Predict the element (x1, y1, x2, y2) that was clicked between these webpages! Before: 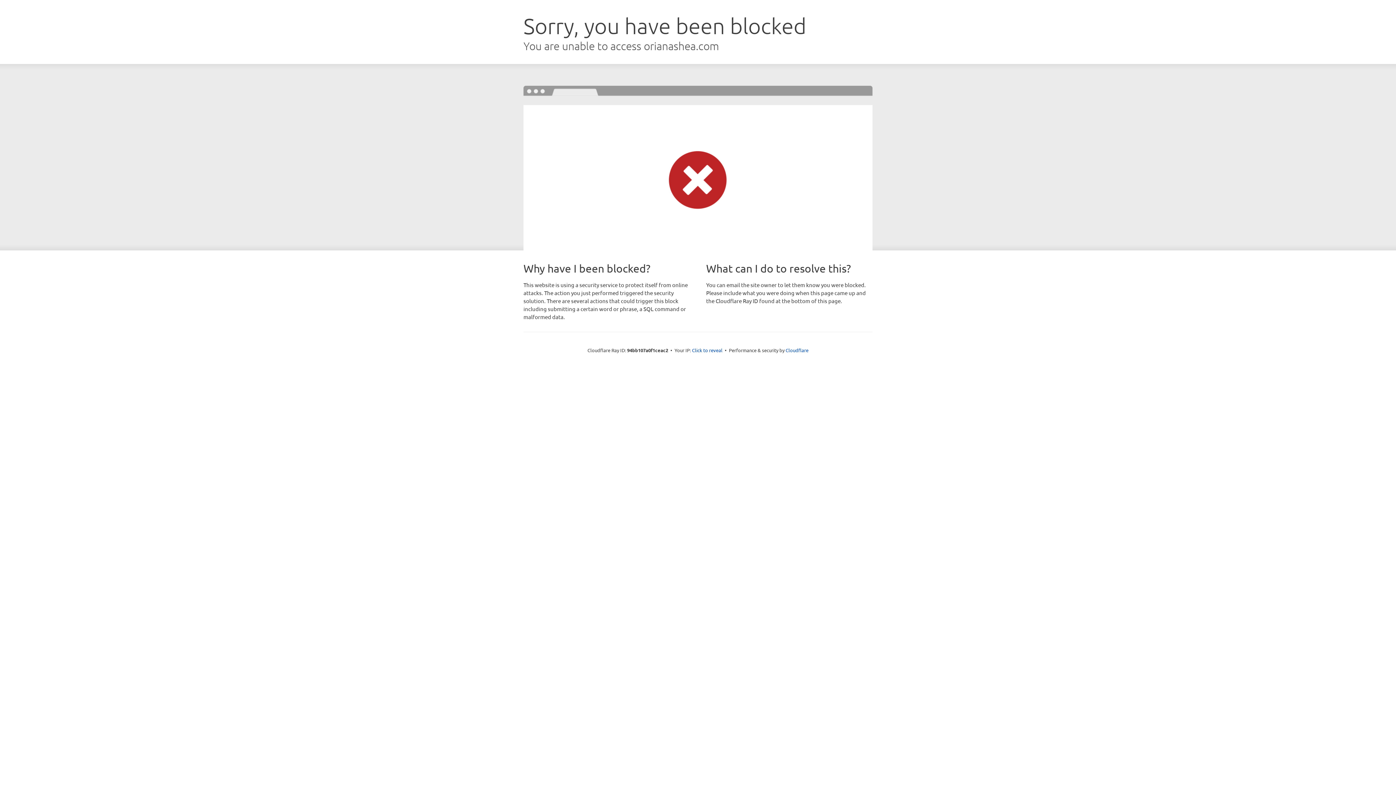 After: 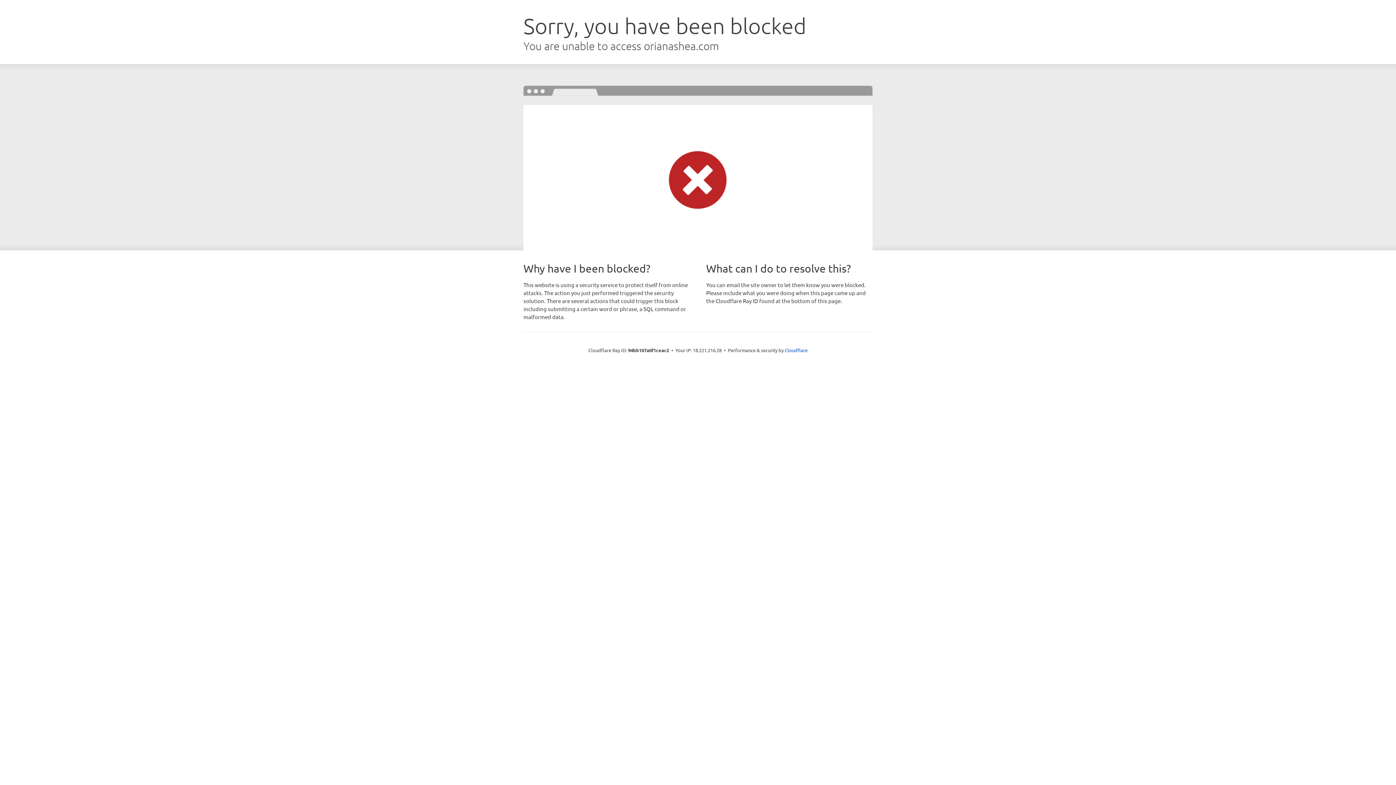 Action: bbox: (692, 346, 722, 353) label: Click to reveal